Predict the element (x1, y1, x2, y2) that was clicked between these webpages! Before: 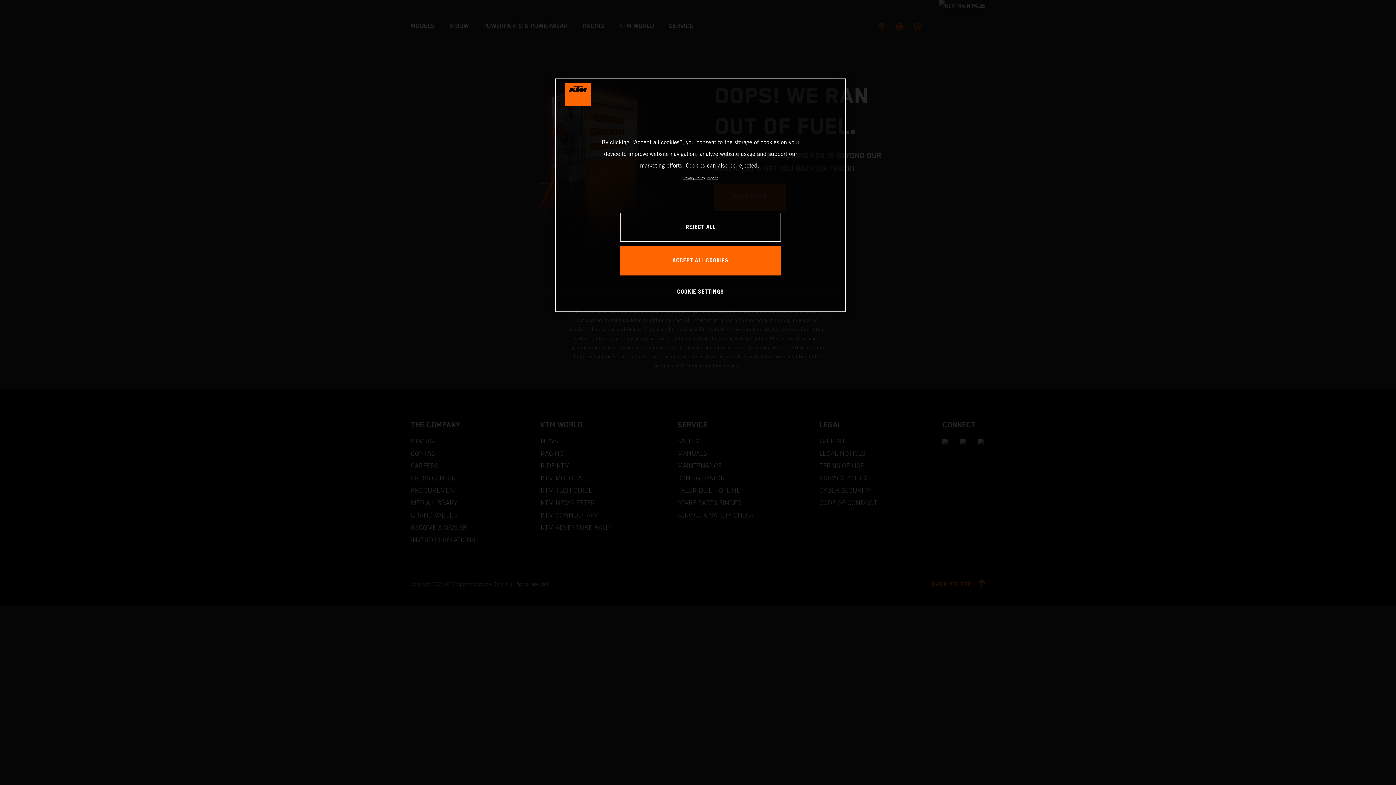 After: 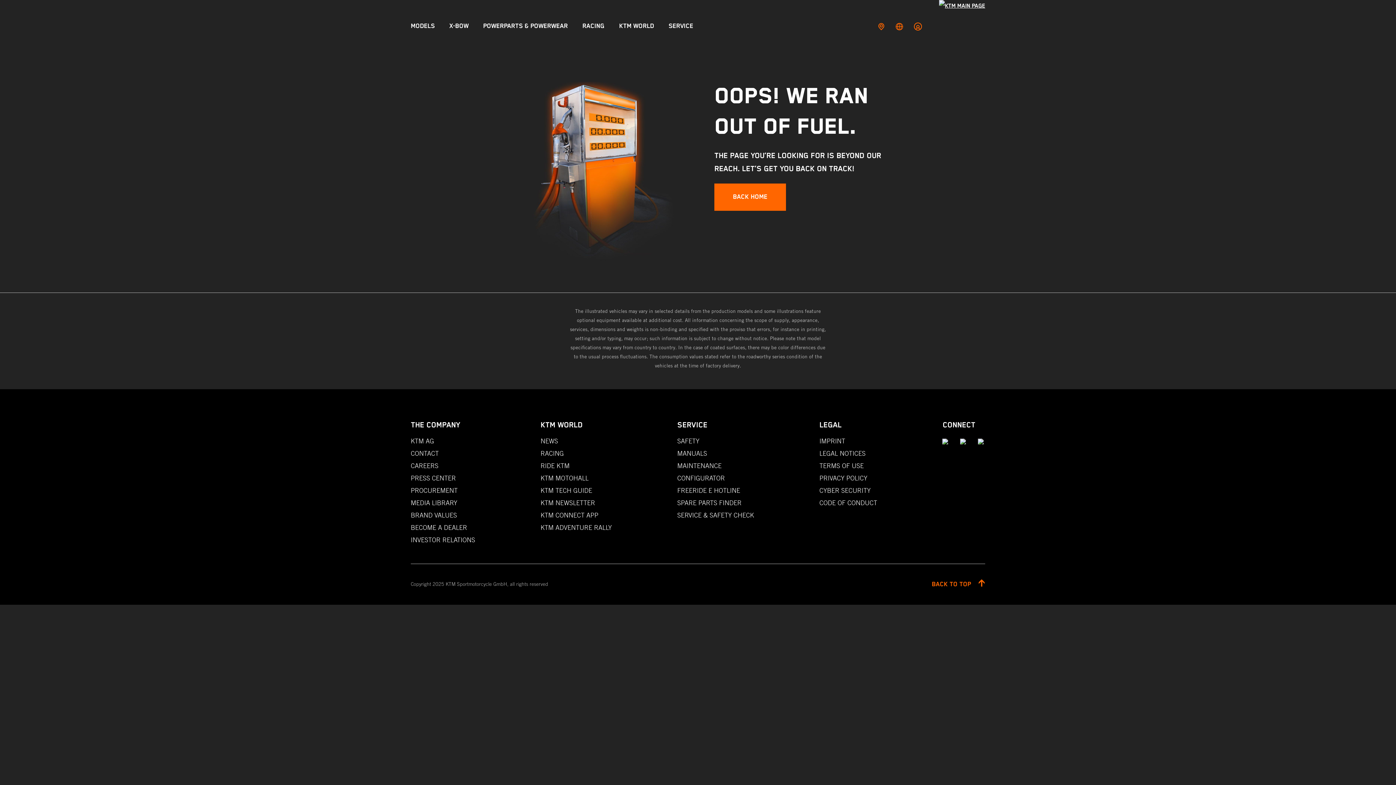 Action: bbox: (620, 212, 781, 241) label: REJECT ALL